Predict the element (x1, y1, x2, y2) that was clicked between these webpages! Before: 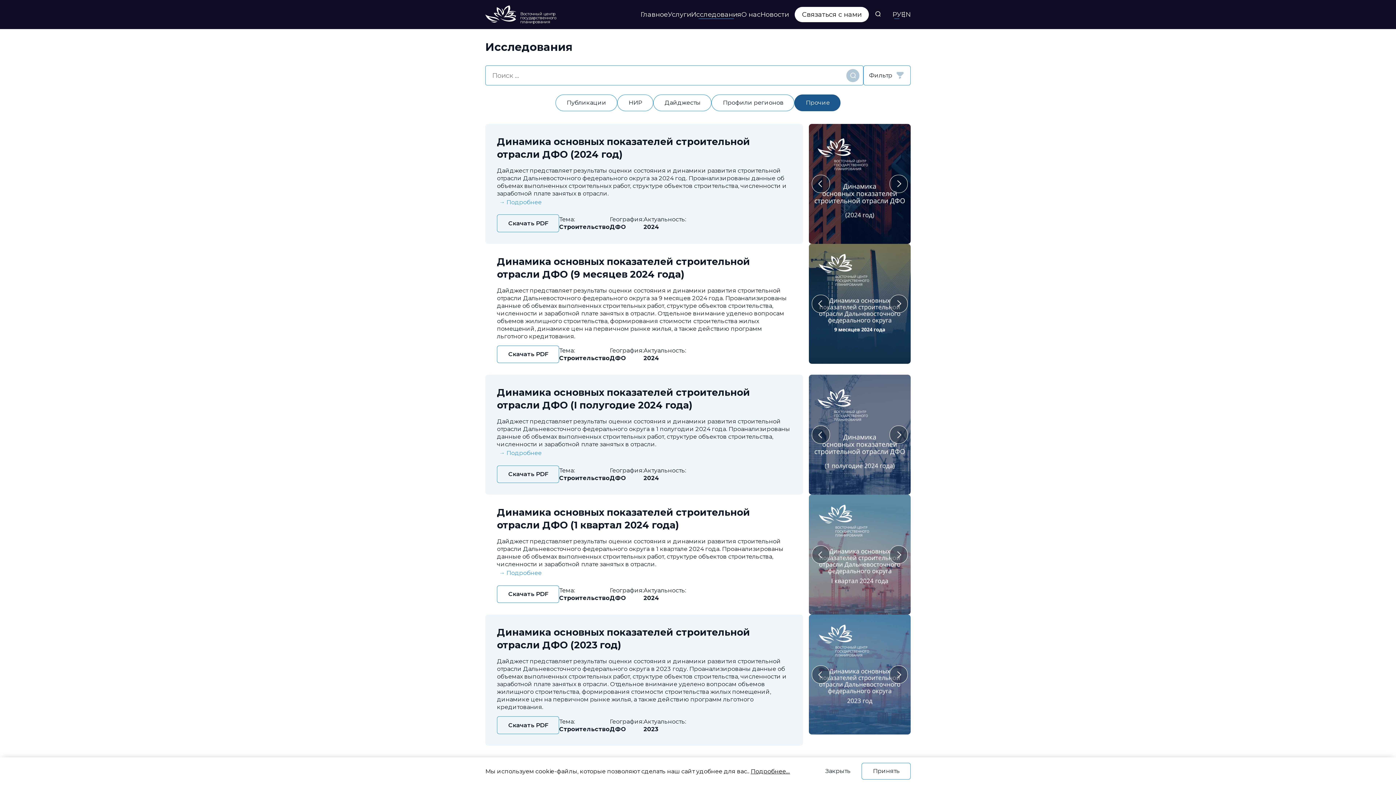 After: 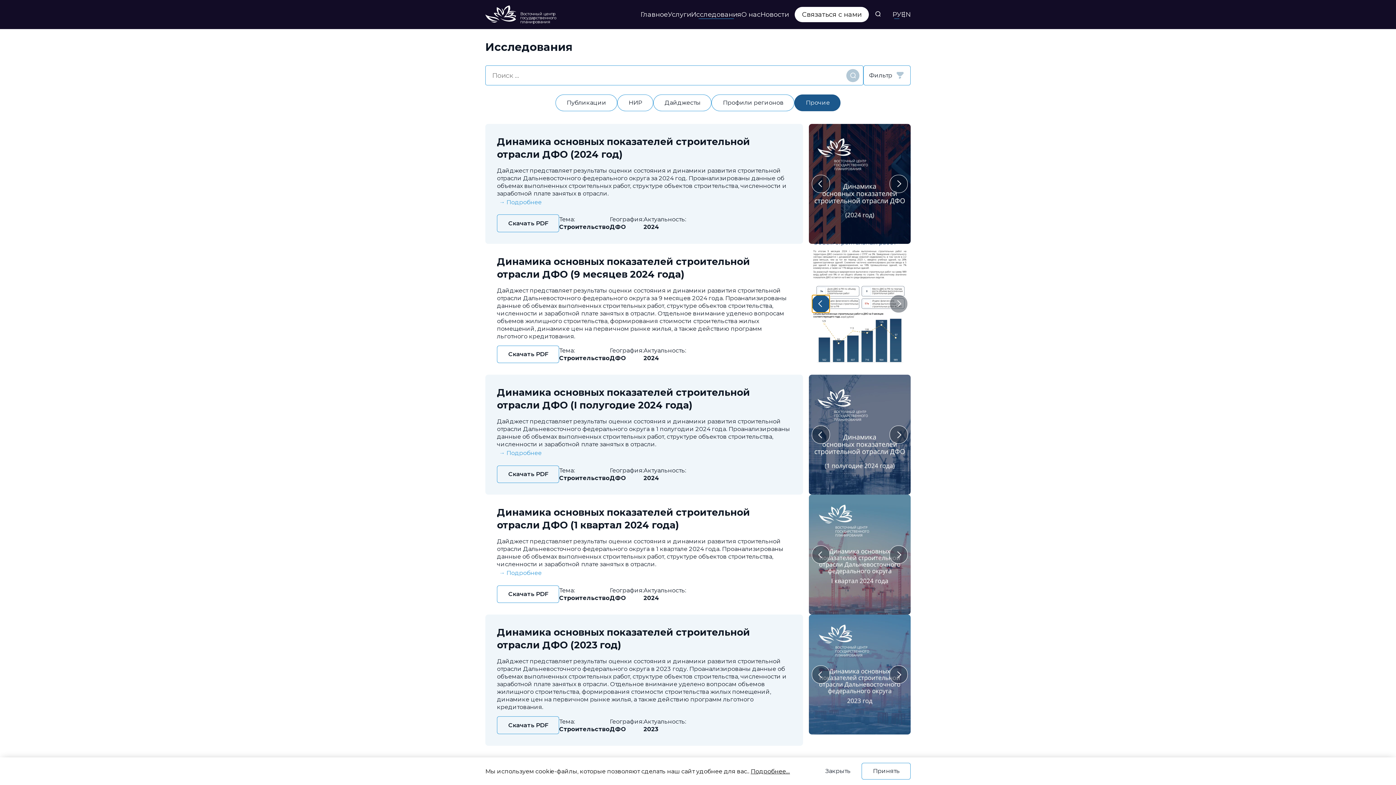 Action: bbox: (812, 294, 830, 312) label: Перейти к последнему слайду